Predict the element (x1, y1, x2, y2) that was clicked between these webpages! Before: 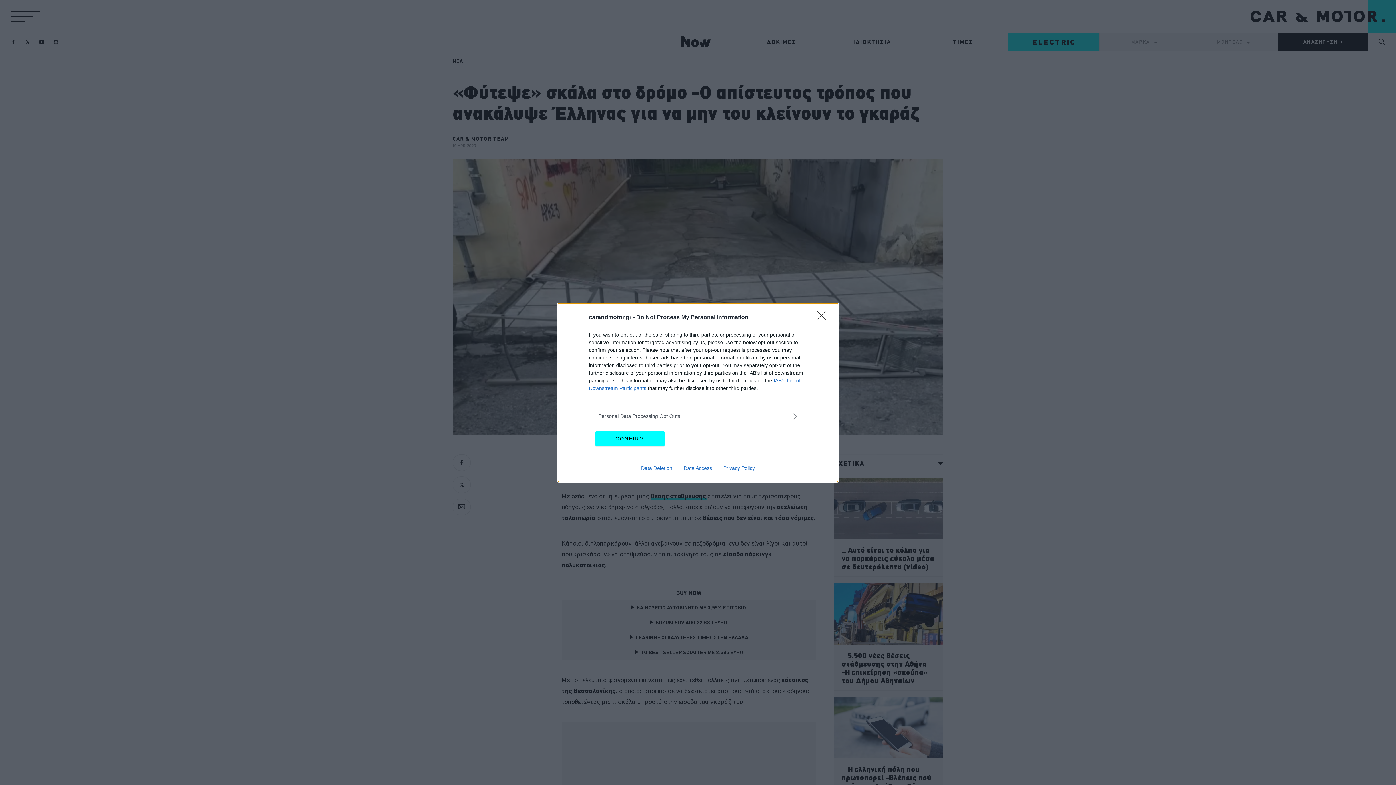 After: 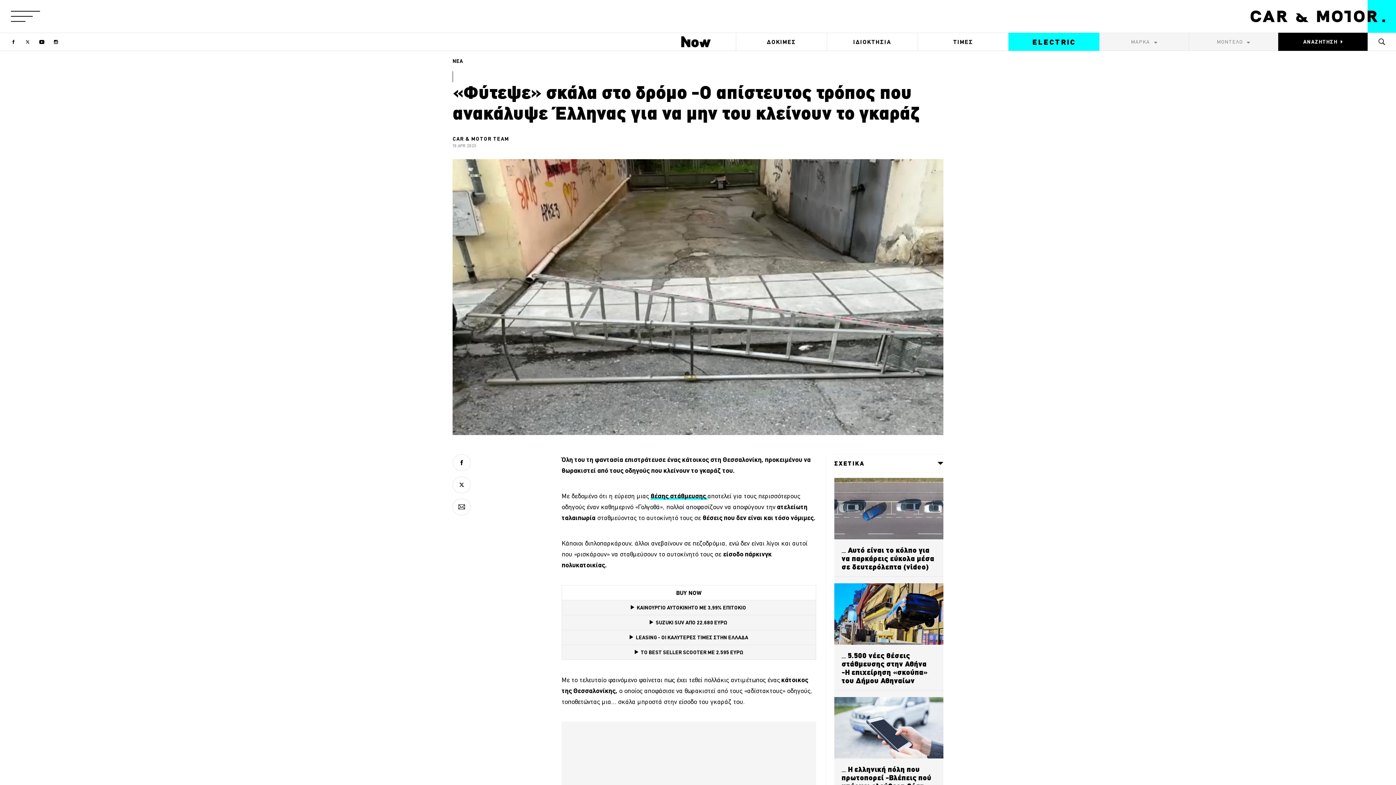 Action: label: CONFIRM bbox: (595, 431, 664, 446)